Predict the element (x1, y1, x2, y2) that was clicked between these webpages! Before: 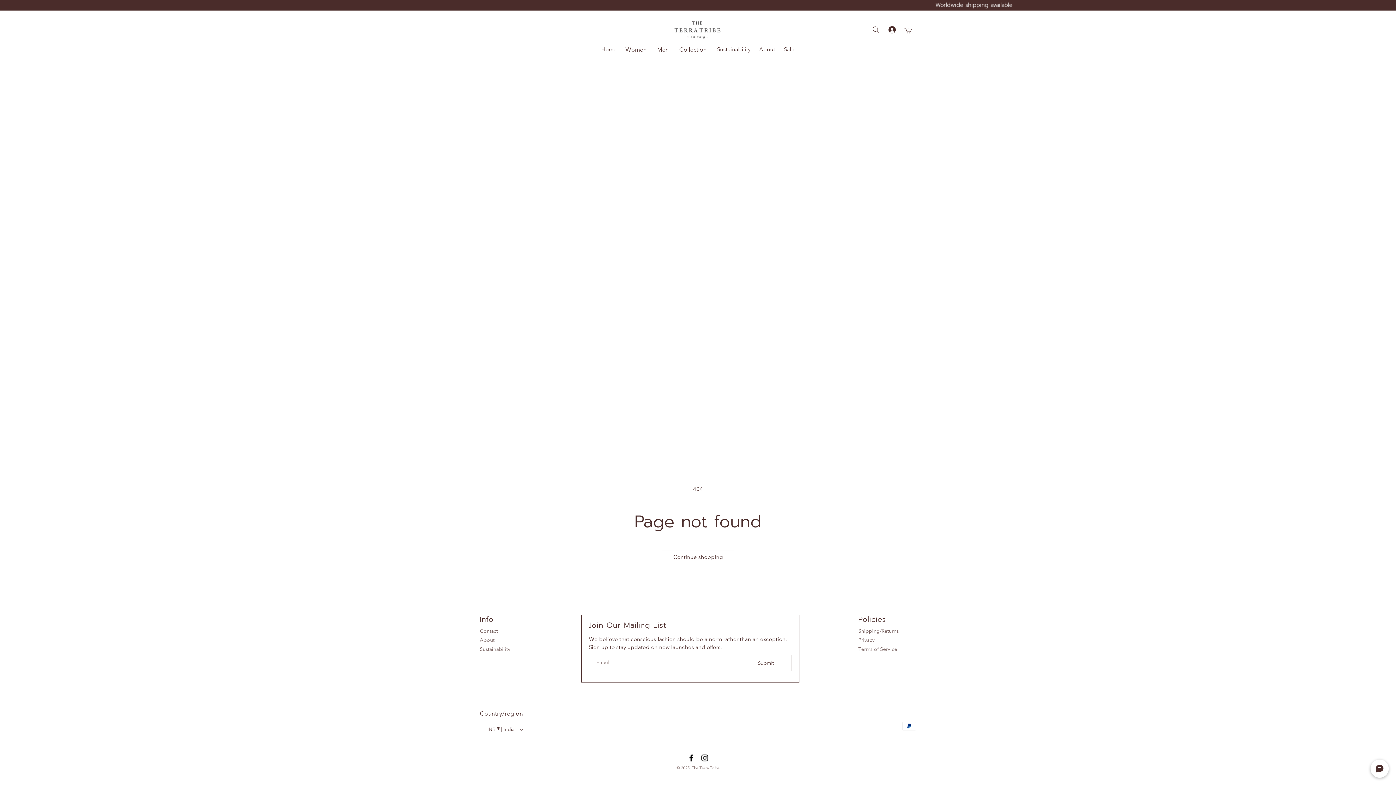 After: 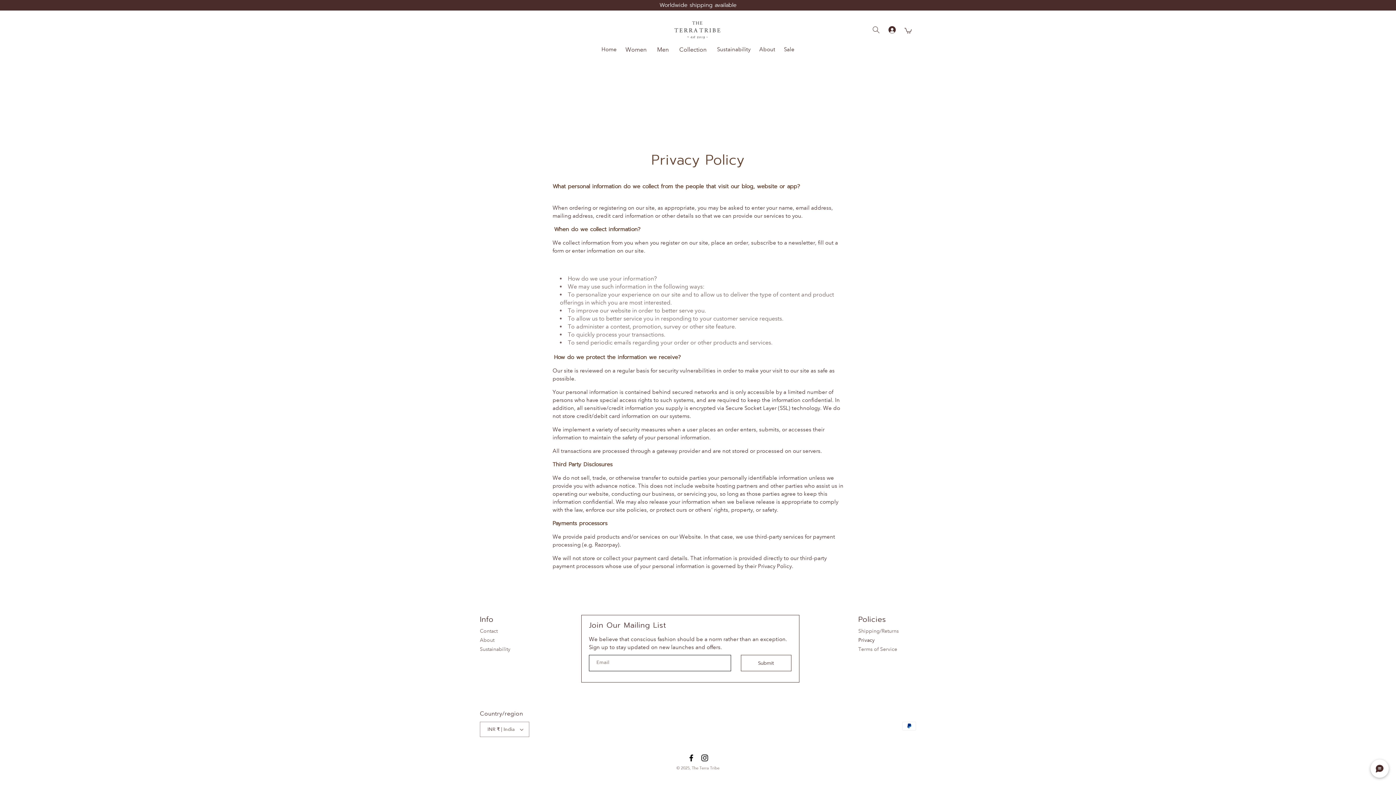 Action: bbox: (858, 636, 874, 645) label: Privacy